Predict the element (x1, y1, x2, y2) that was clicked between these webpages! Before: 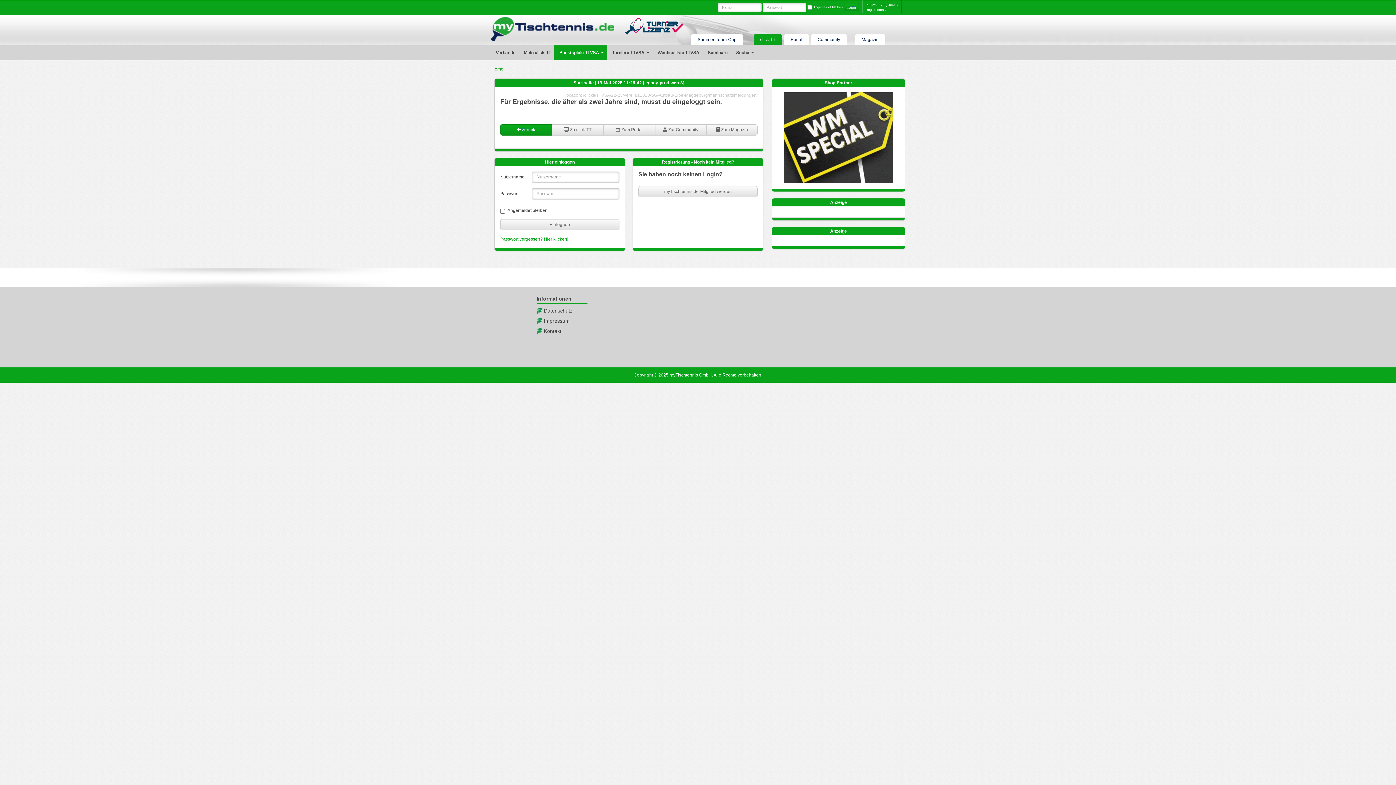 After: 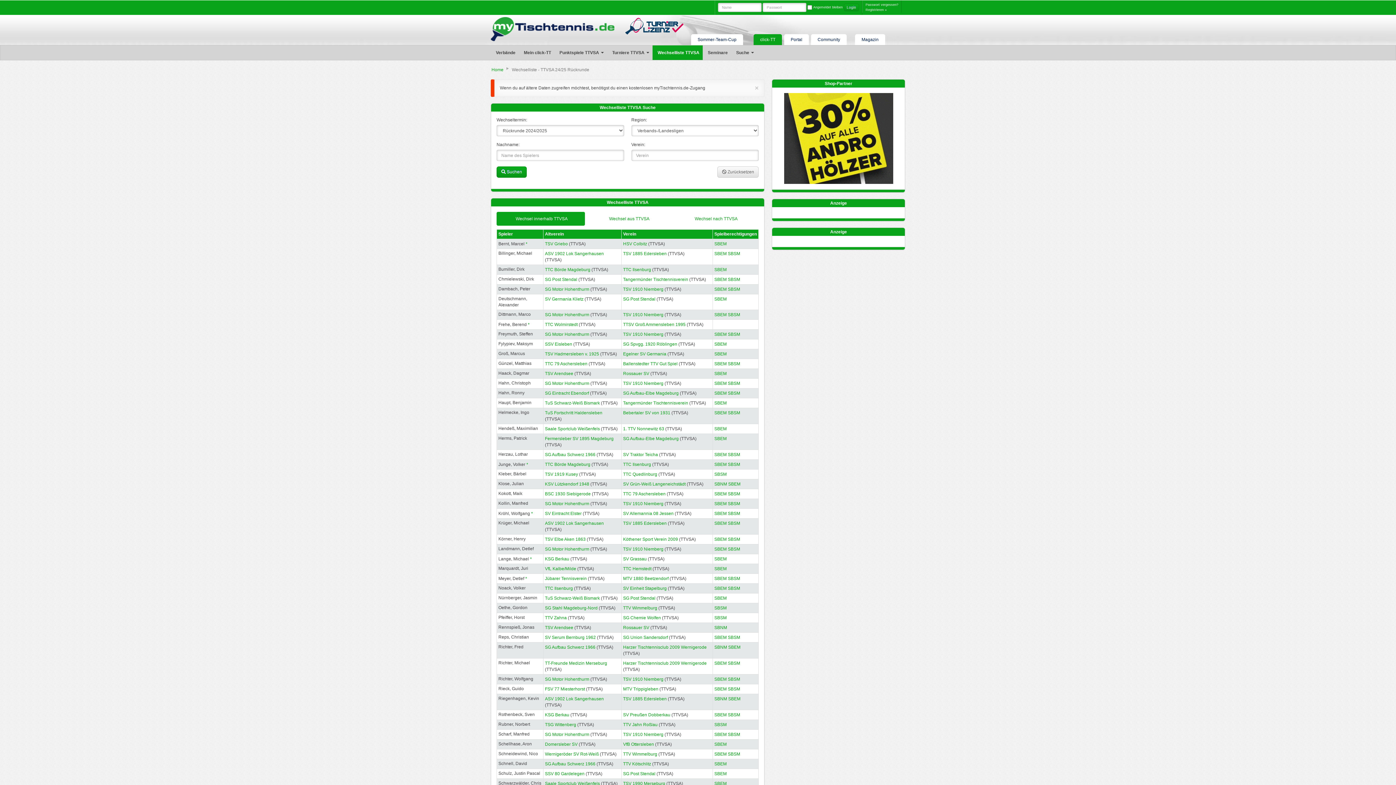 Action: label: Wechselliste TTVSA bbox: (652, 45, 702, 60)